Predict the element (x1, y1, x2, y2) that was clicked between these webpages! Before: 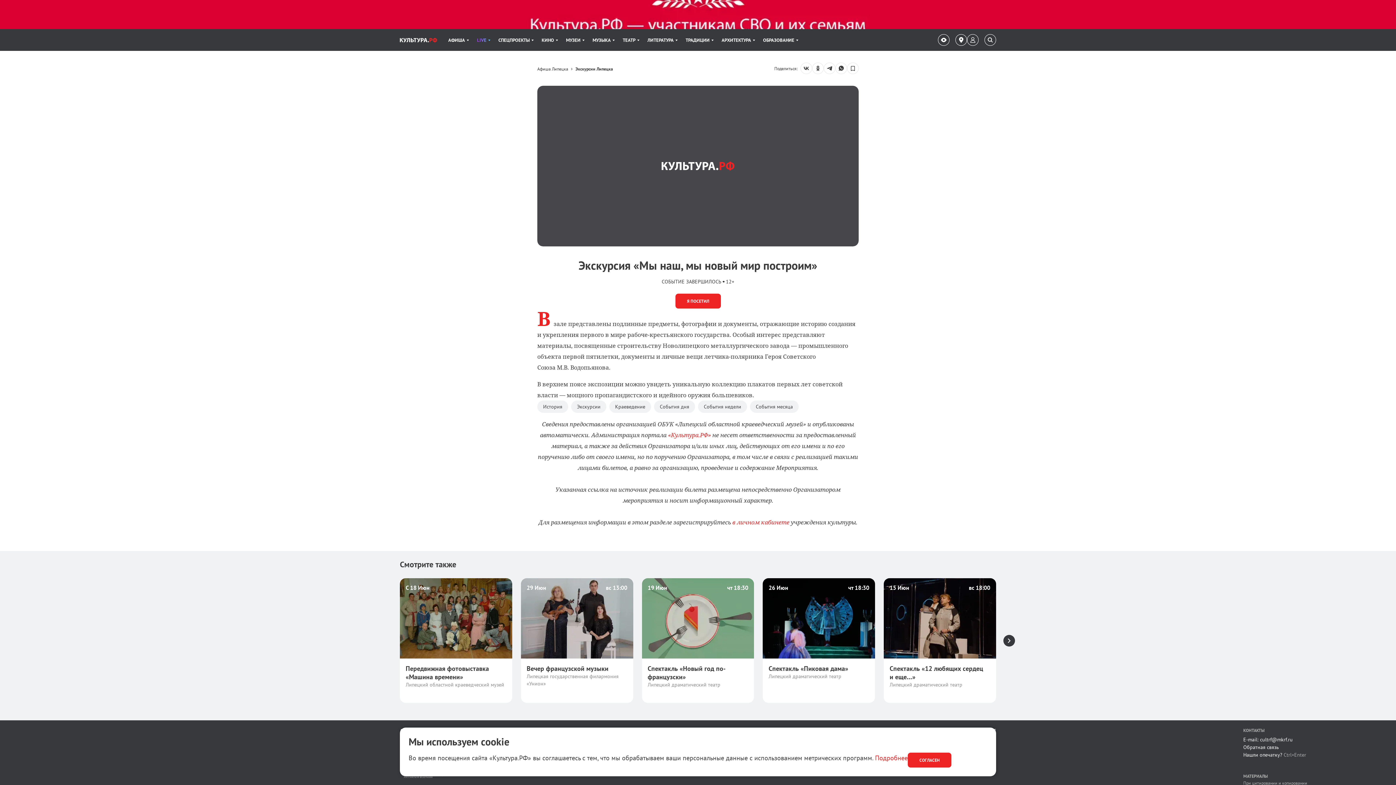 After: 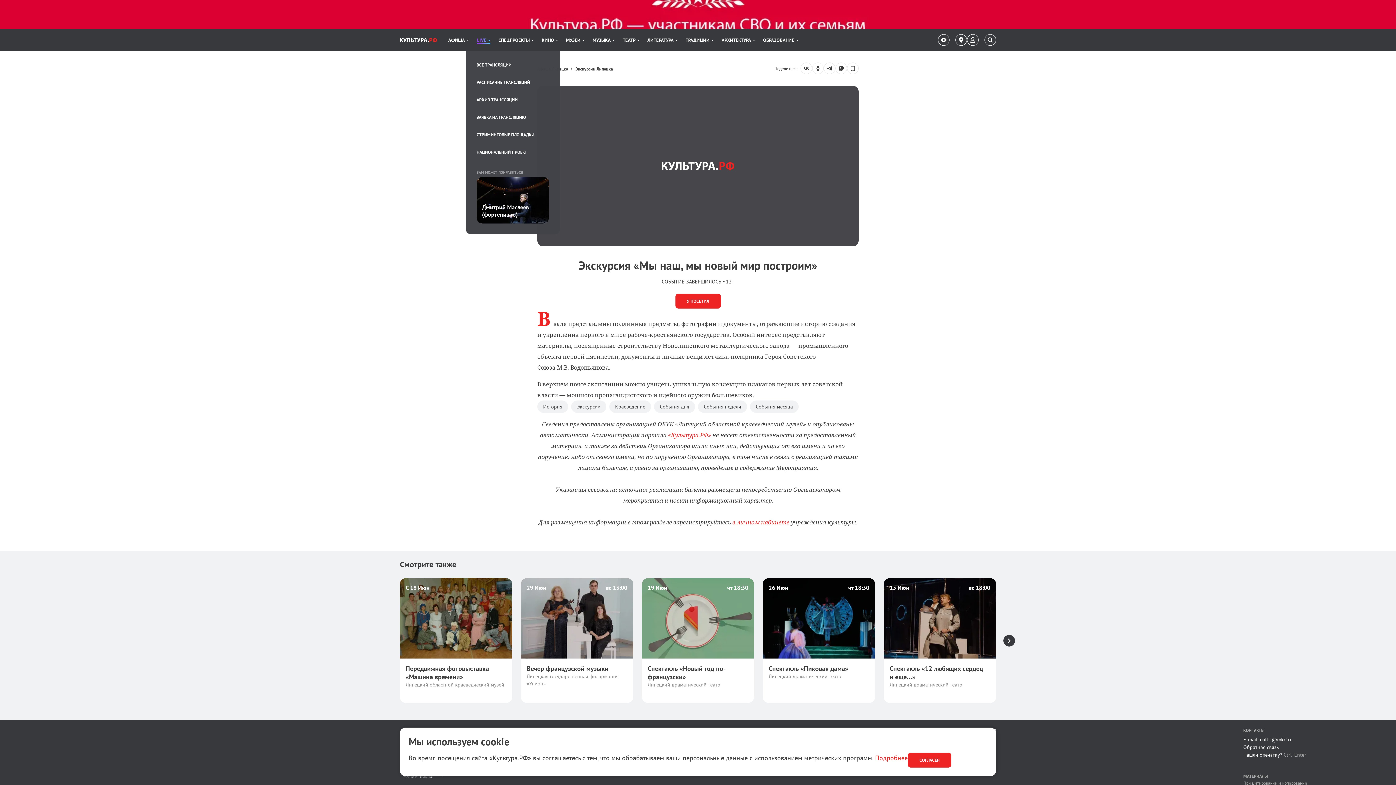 Action: bbox: (477, 29, 490, 50) label: Пункт меню LIVE. 2 из 11